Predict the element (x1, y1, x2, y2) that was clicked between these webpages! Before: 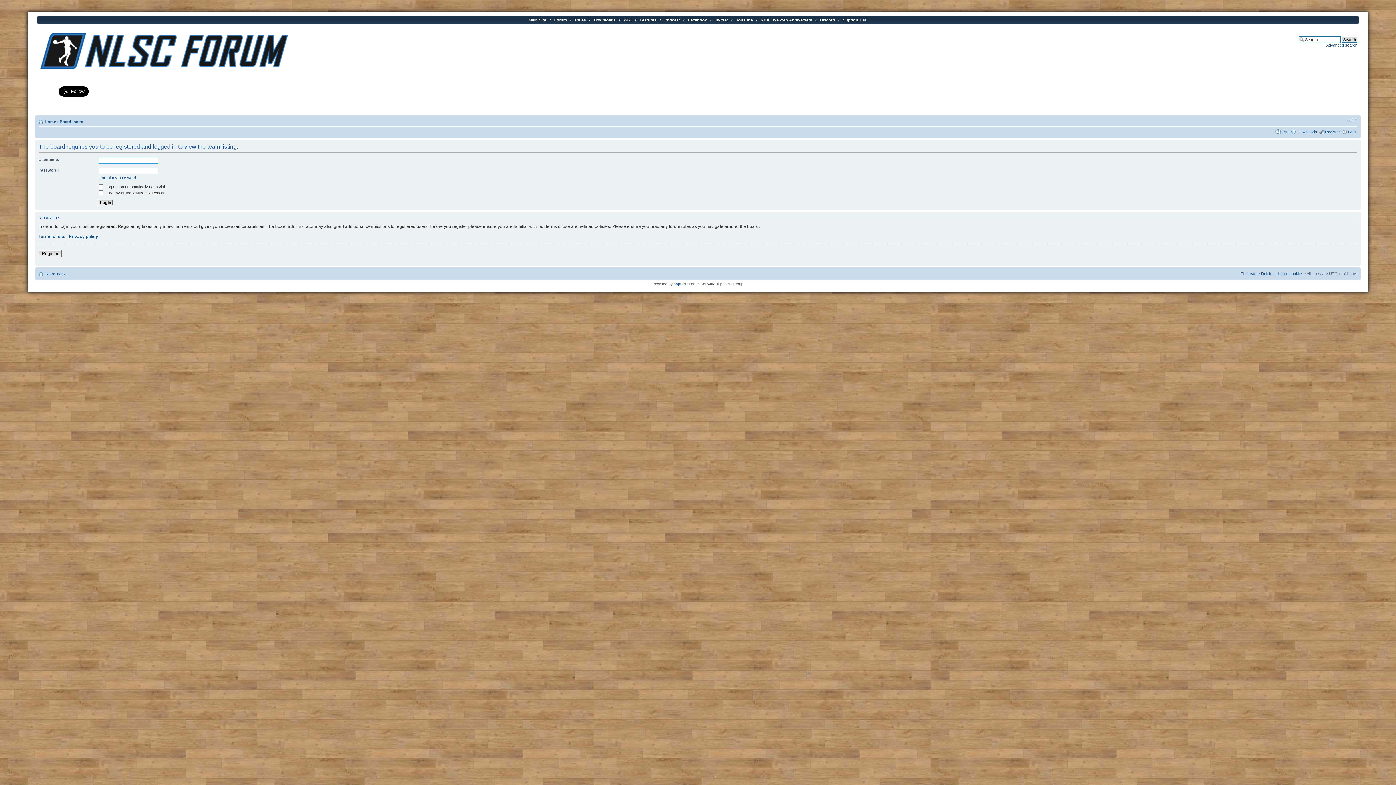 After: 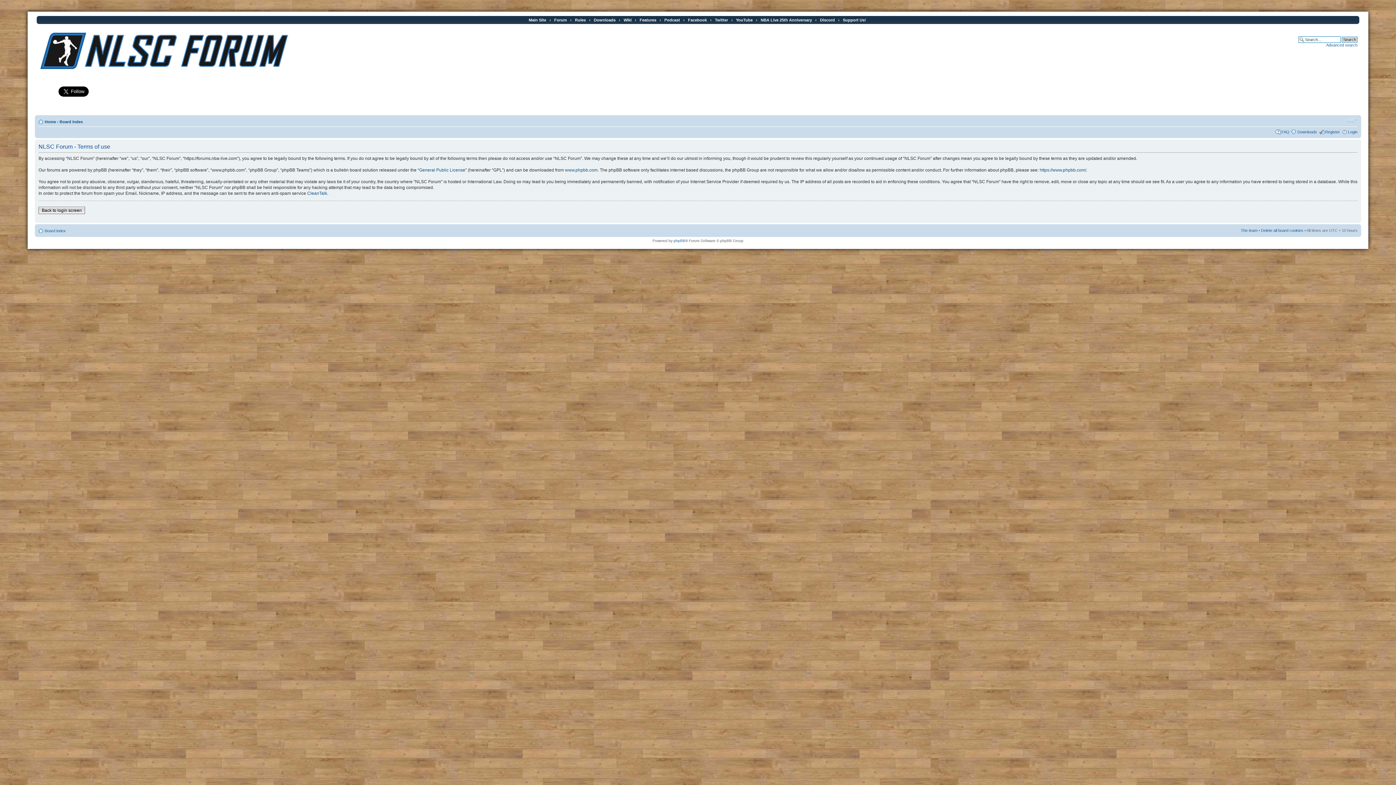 Action: label: Terms of use bbox: (38, 234, 65, 239)